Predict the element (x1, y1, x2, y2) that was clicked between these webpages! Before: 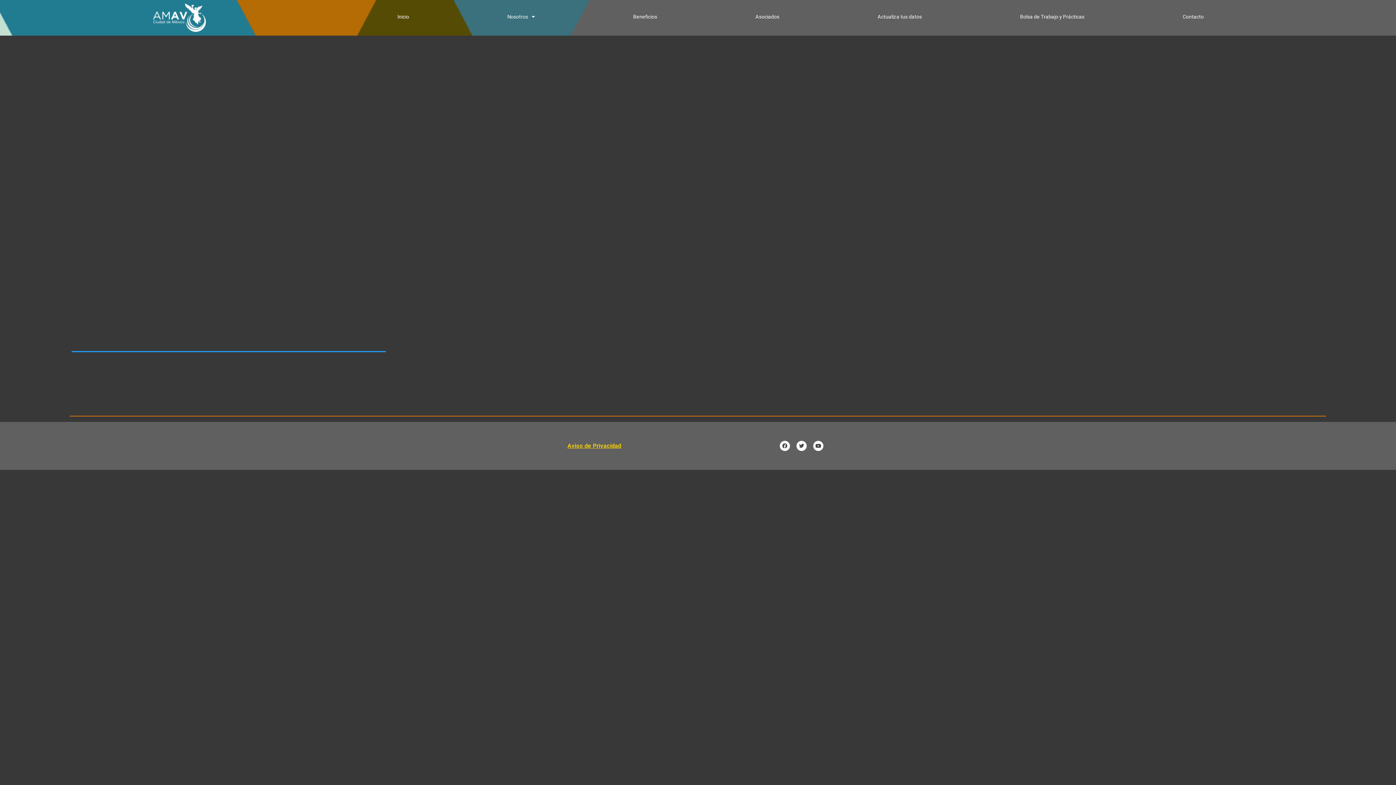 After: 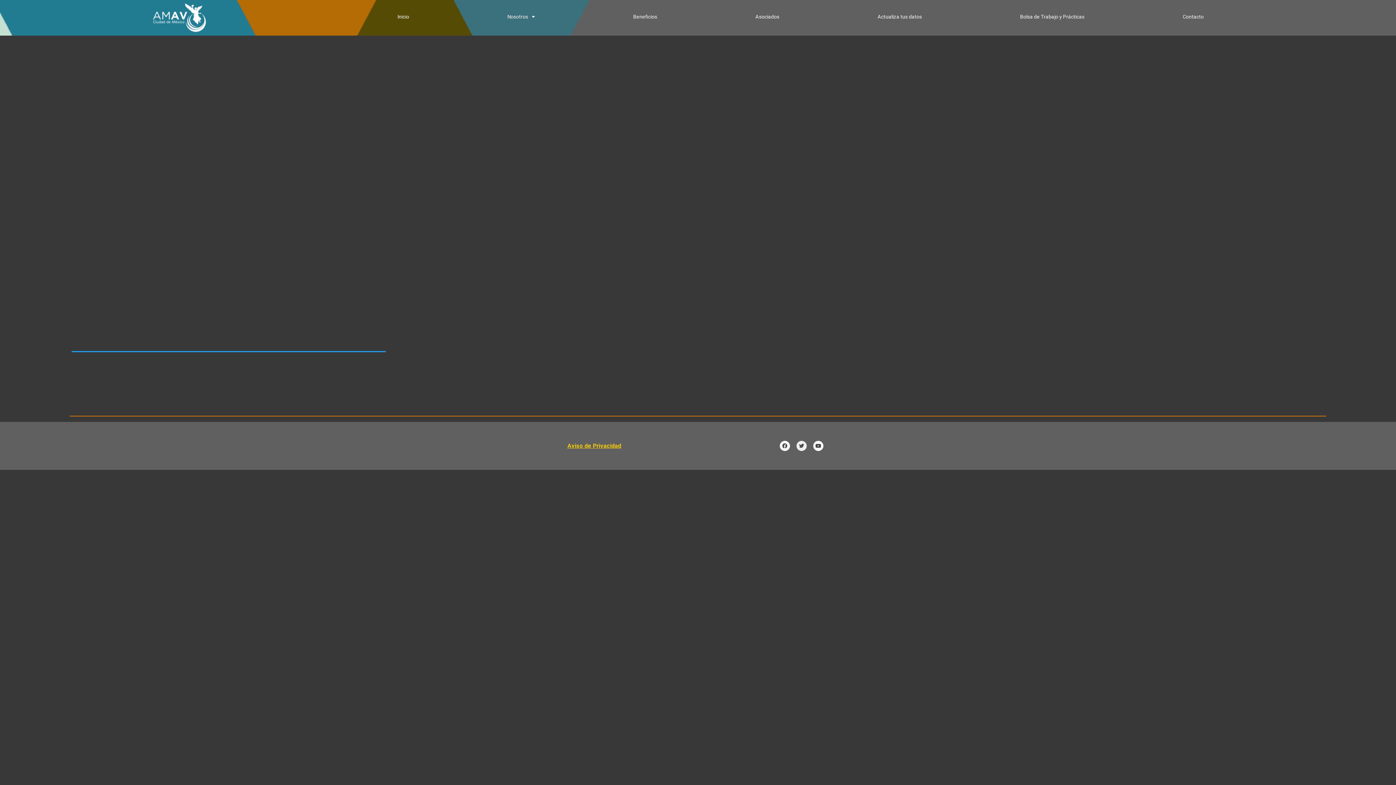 Action: bbox: (796, 441, 806, 451) label: Twitter